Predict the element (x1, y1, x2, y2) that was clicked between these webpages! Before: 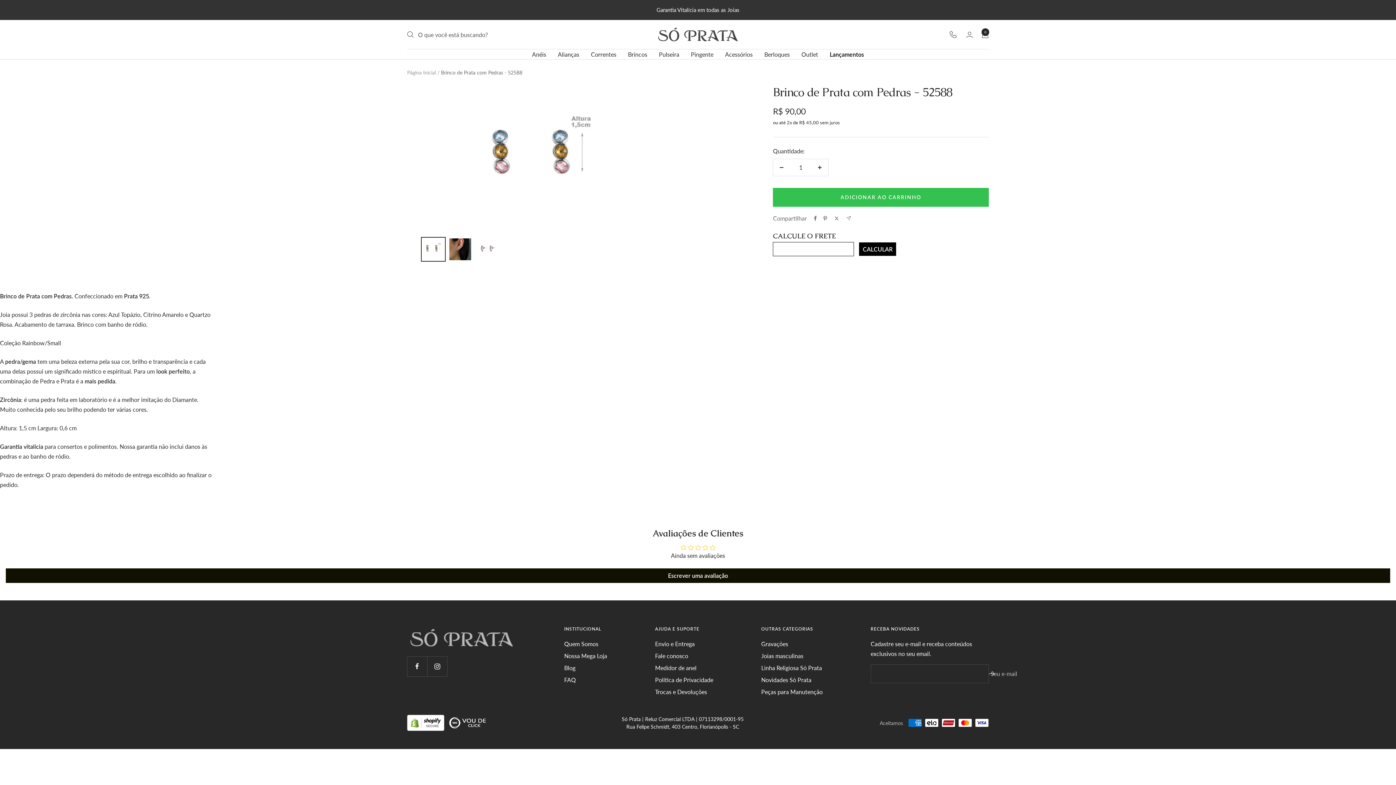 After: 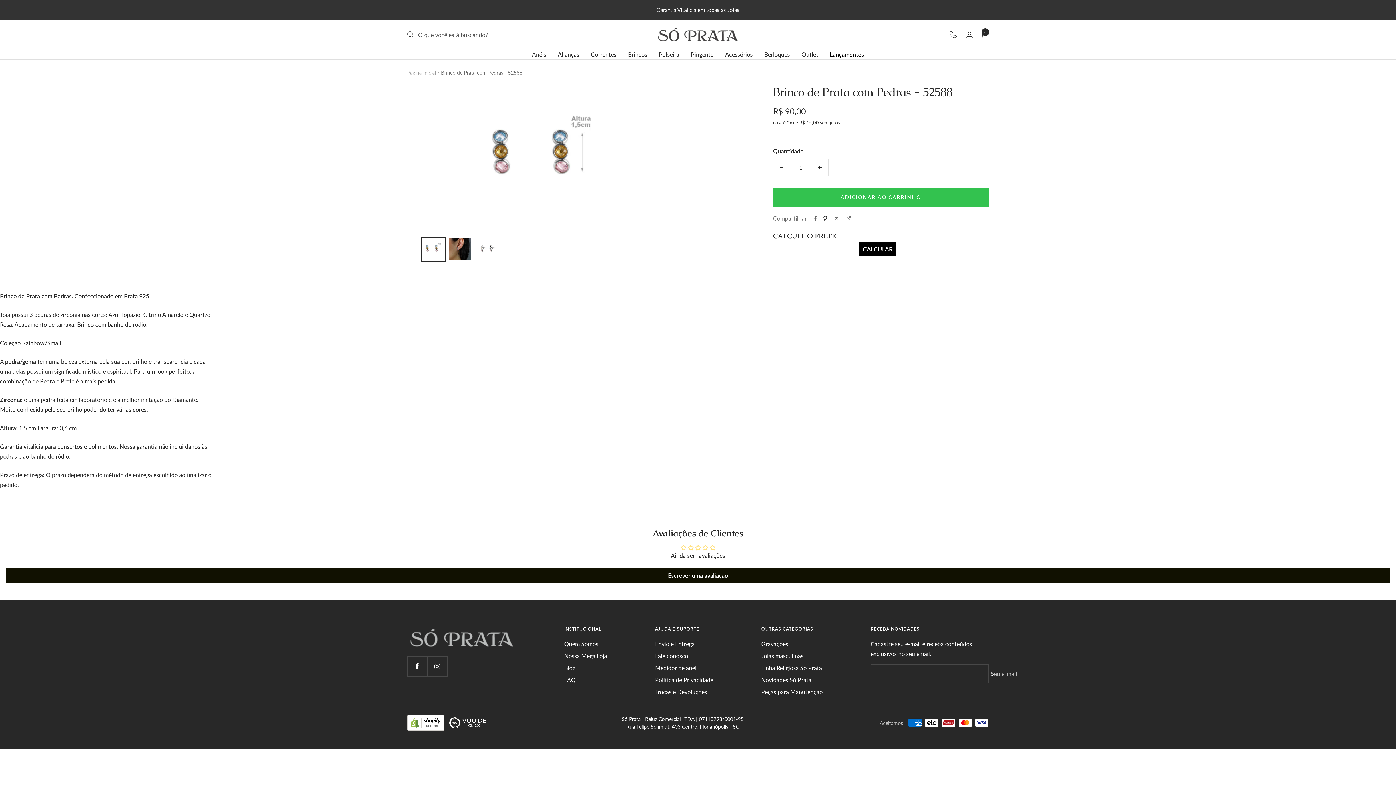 Action: bbox: (823, 215, 827, 221) label: Incluir como pin no Pinterest